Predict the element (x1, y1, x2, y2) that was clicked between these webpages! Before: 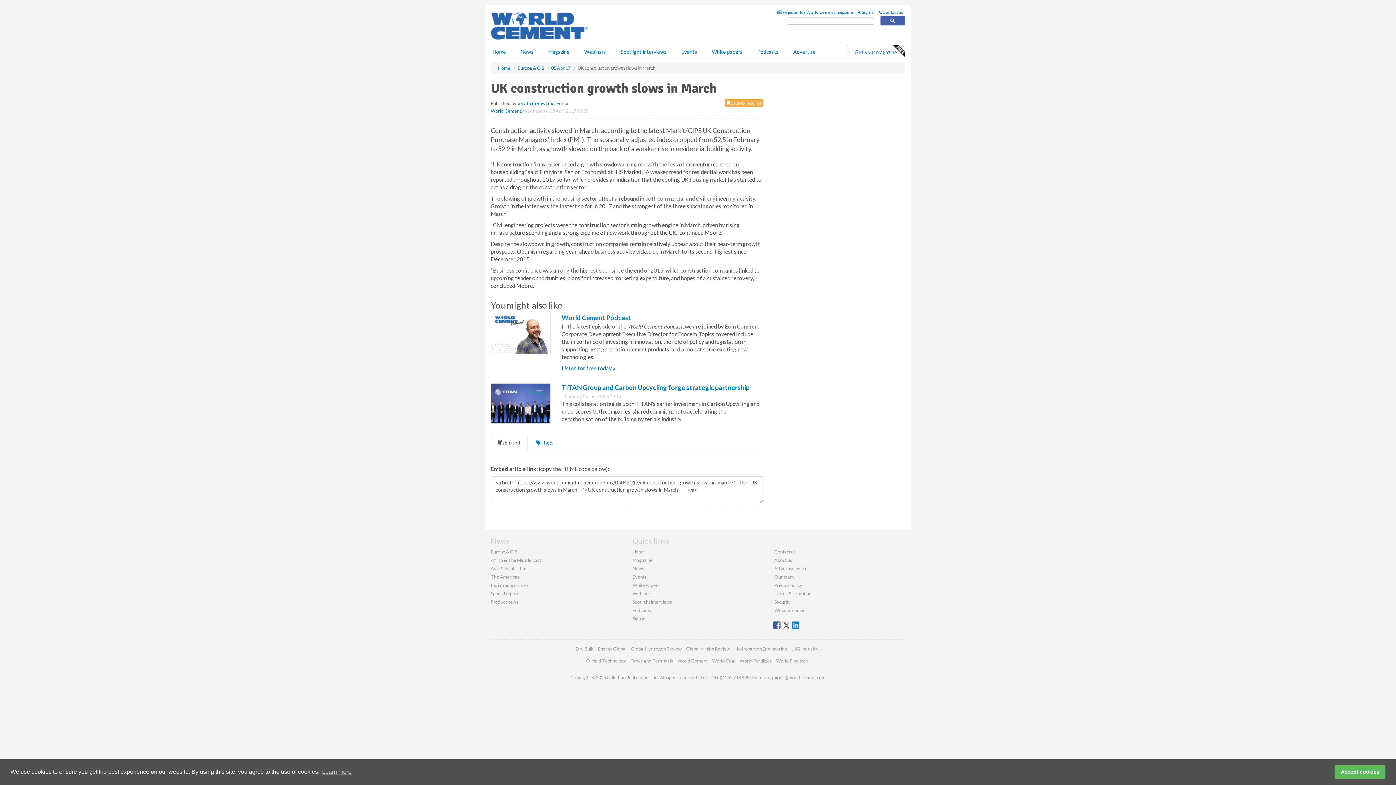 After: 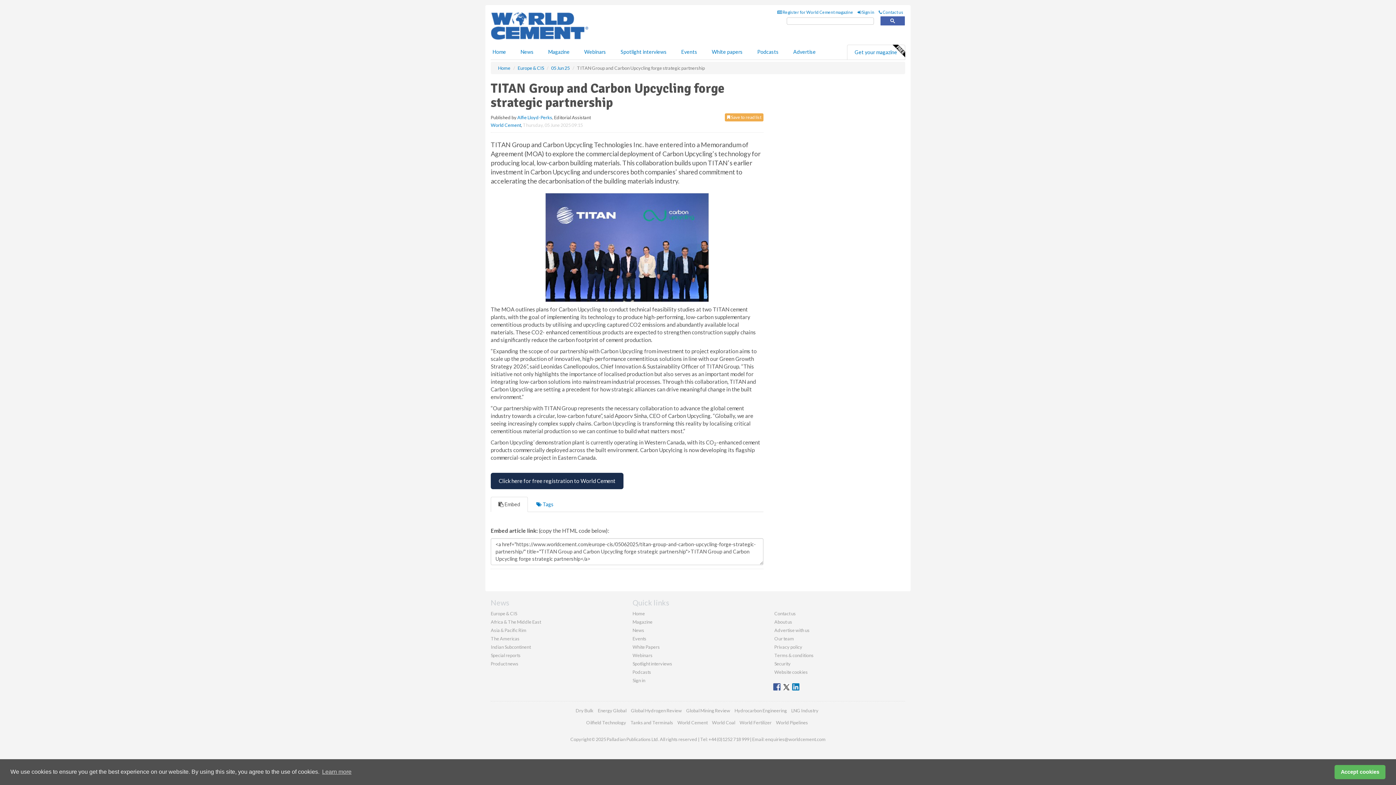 Action: bbox: (561, 383, 749, 391) label: TITAN Group and Carbon Upcycling forge strategic partnership